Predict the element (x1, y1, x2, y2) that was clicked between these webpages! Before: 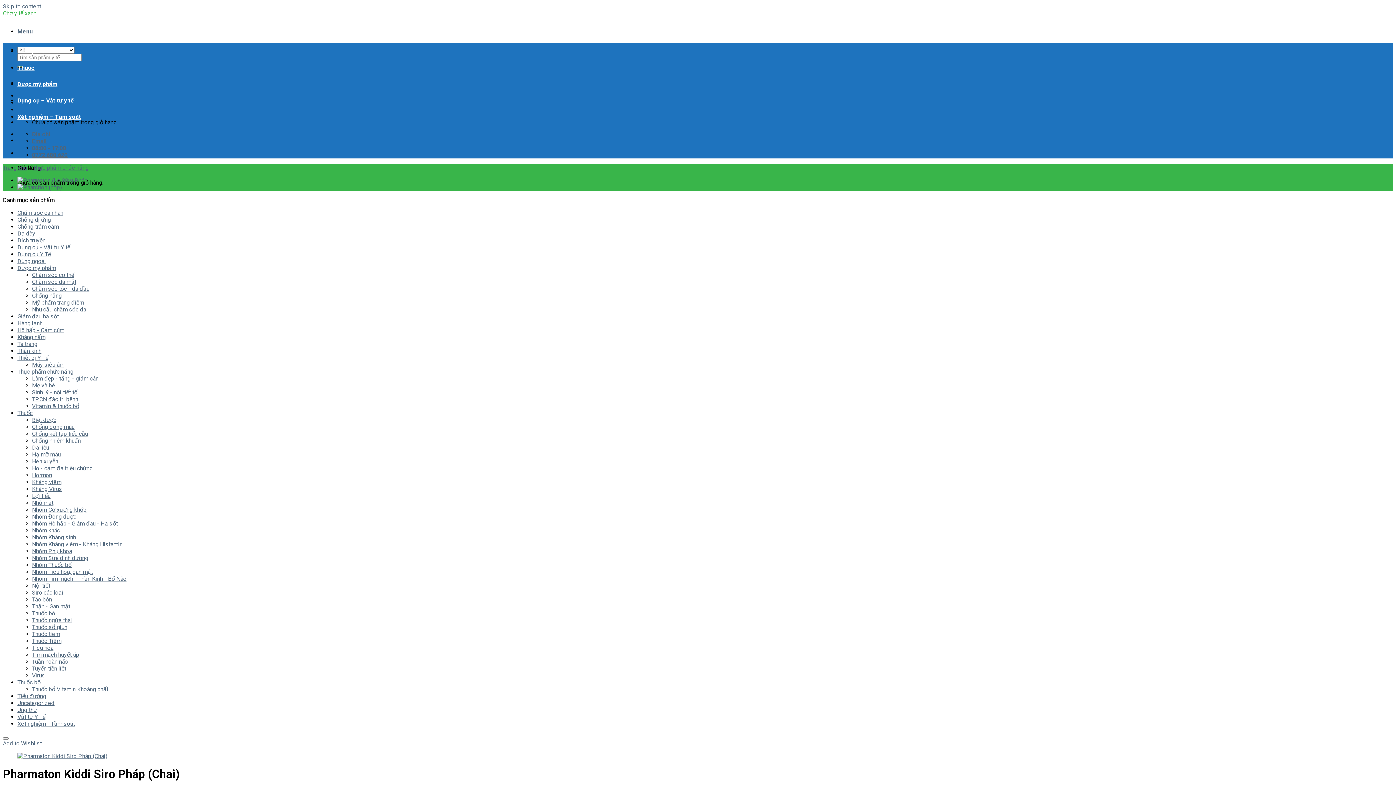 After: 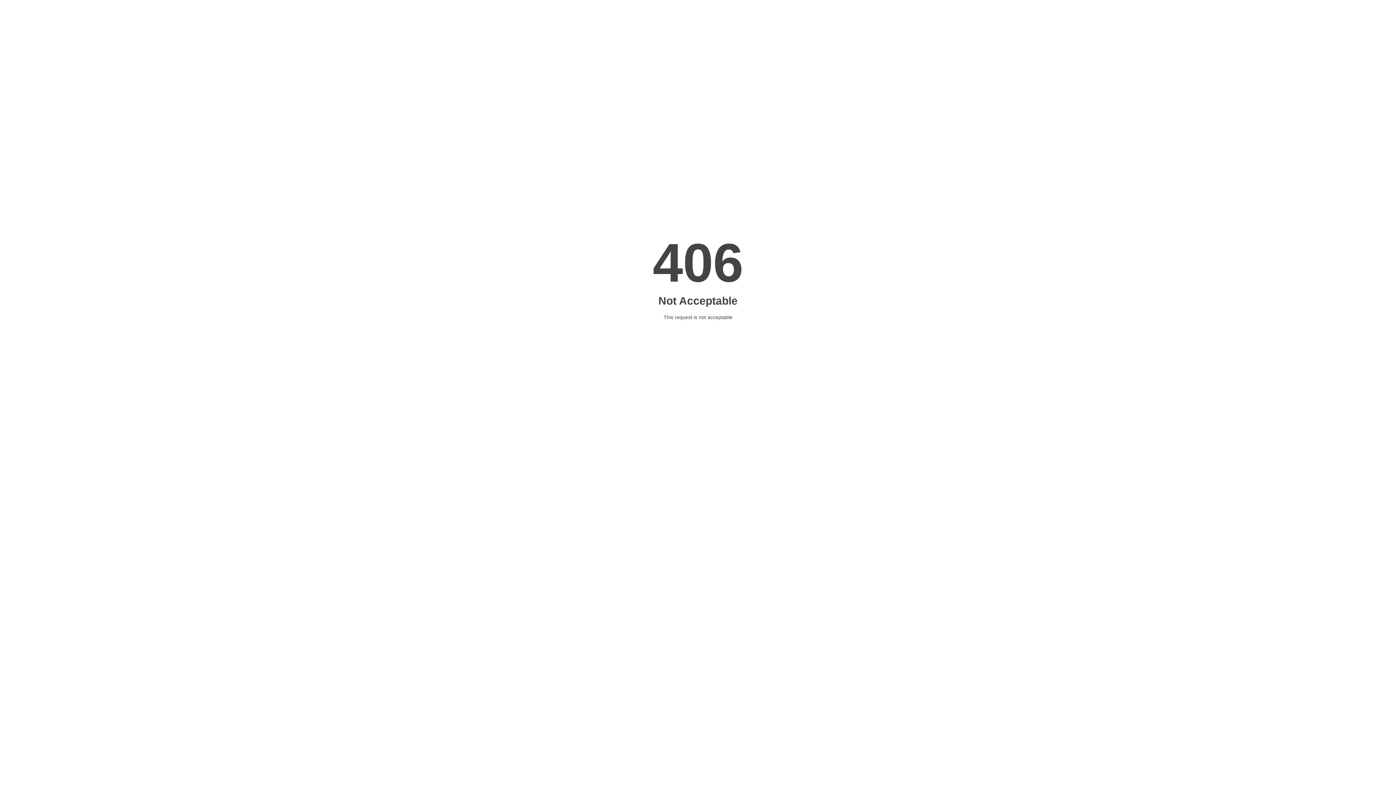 Action: bbox: (2, 740, 41, 747) label: Add to Wishlist